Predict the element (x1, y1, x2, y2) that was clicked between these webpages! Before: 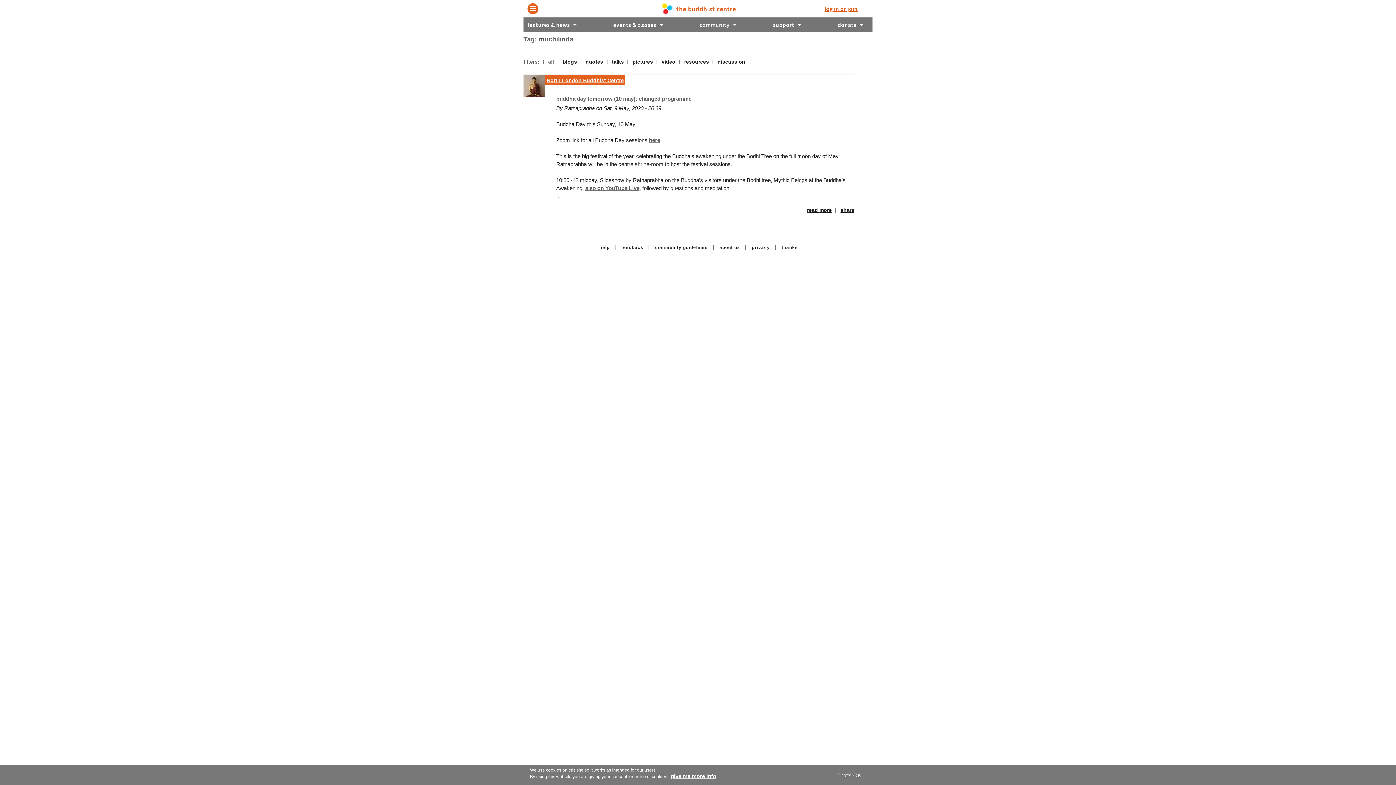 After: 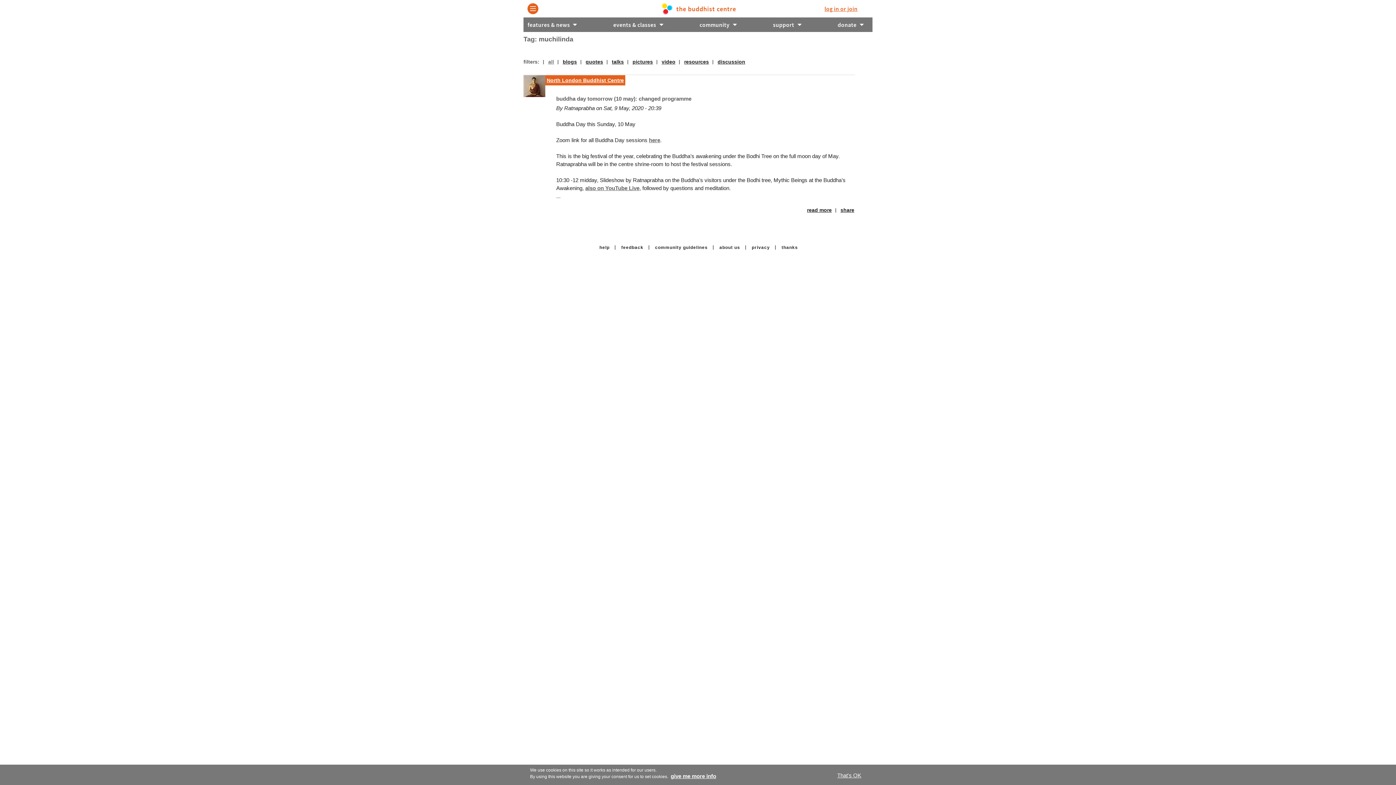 Action: bbox: (523, 92, 545, 98)